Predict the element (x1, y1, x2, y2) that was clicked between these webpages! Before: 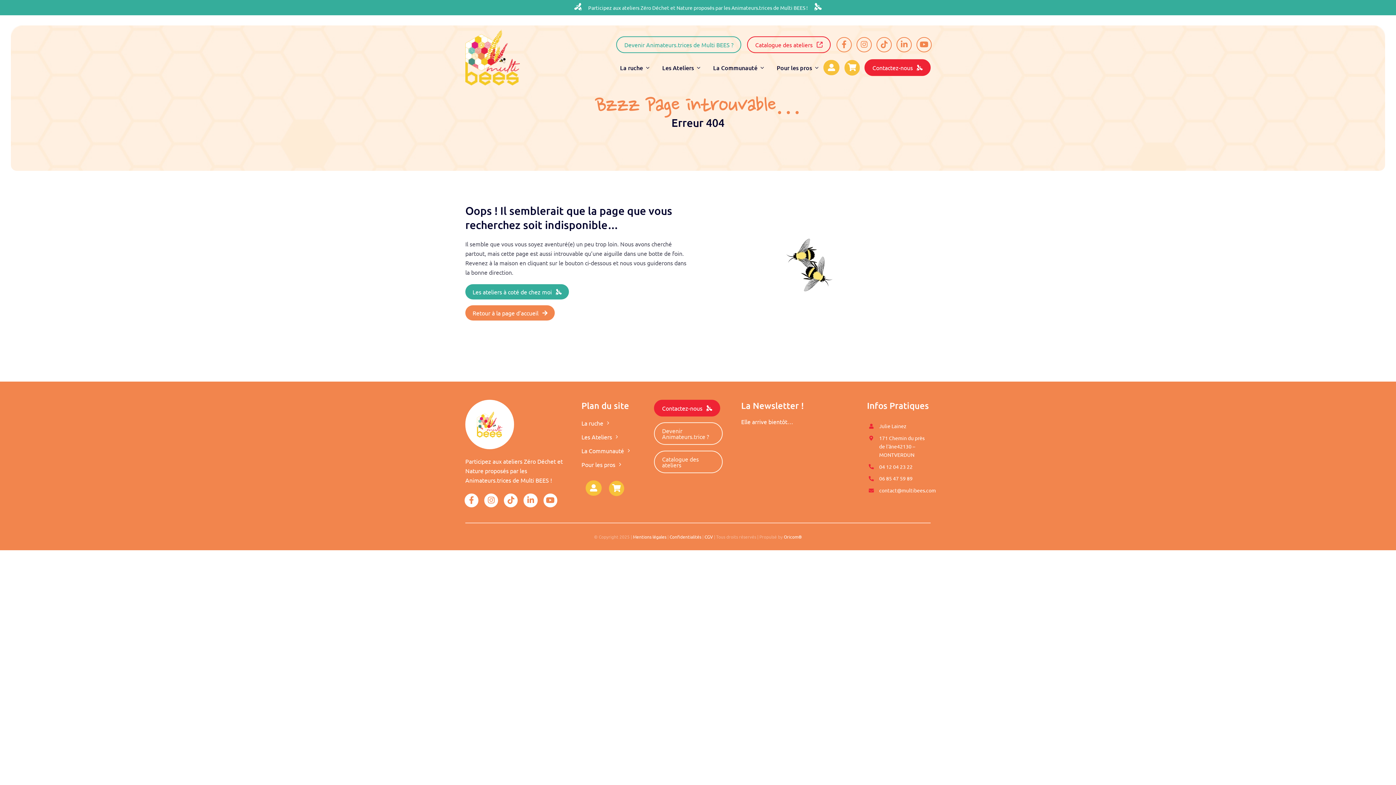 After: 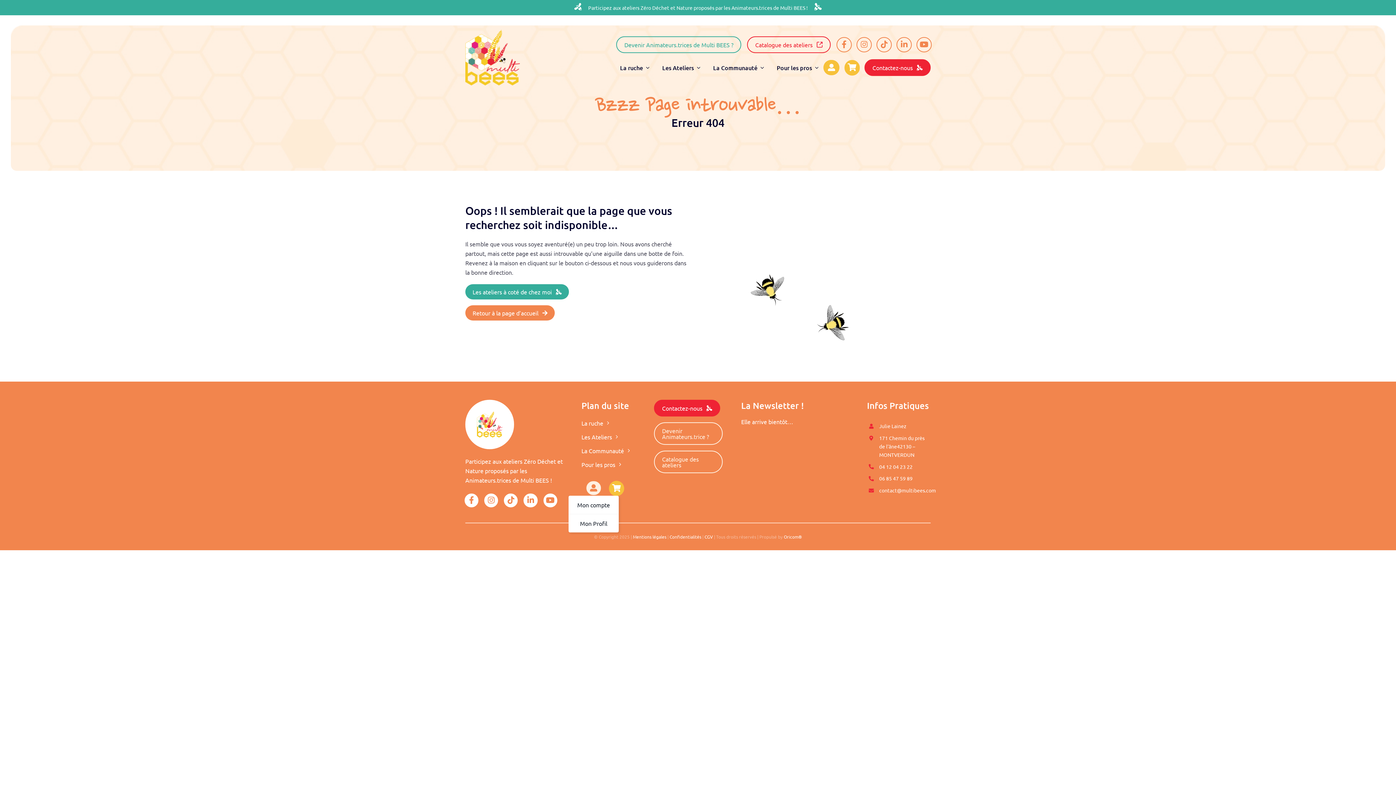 Action: bbox: (585, 480, 601, 496)